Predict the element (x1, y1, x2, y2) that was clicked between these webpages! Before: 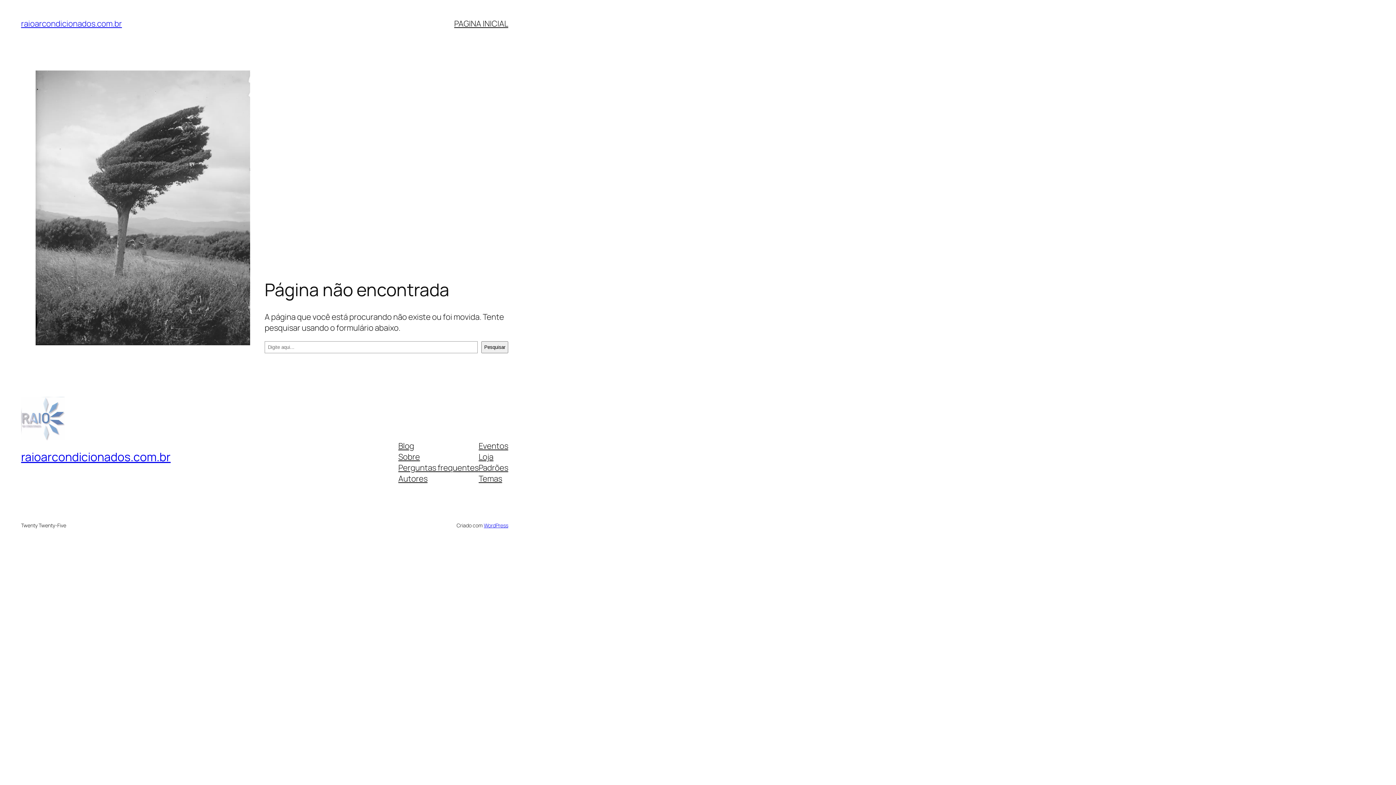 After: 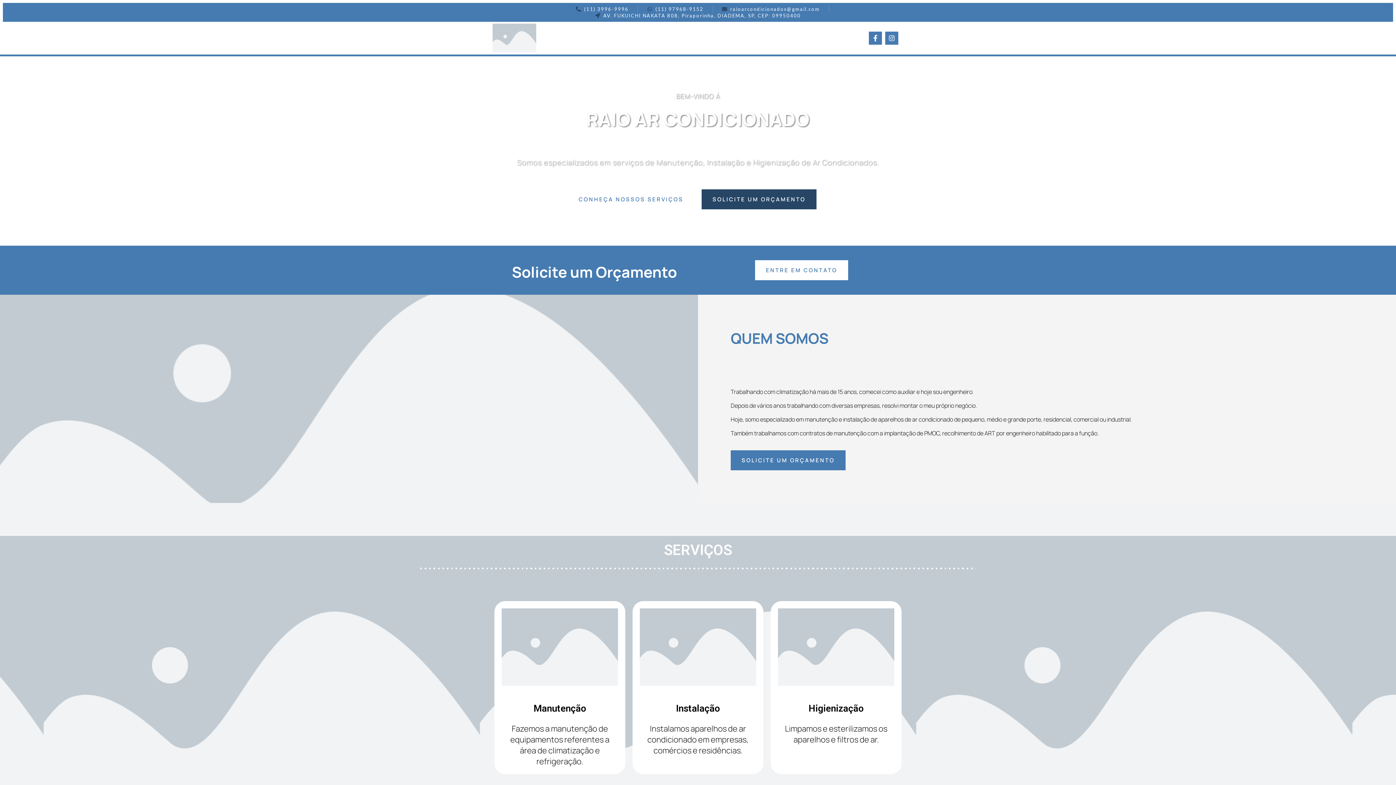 Action: label: PAGINA INICIAL bbox: (454, 18, 508, 29)